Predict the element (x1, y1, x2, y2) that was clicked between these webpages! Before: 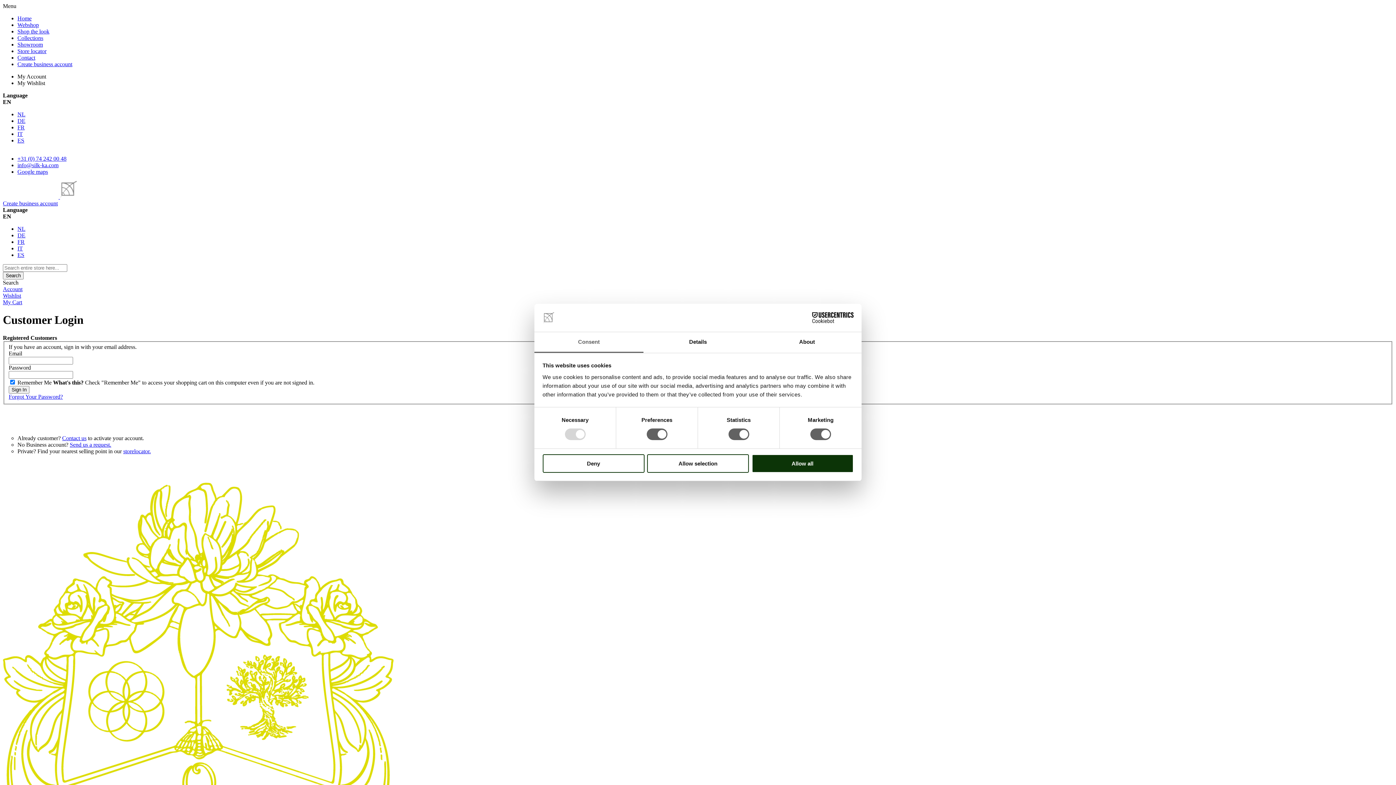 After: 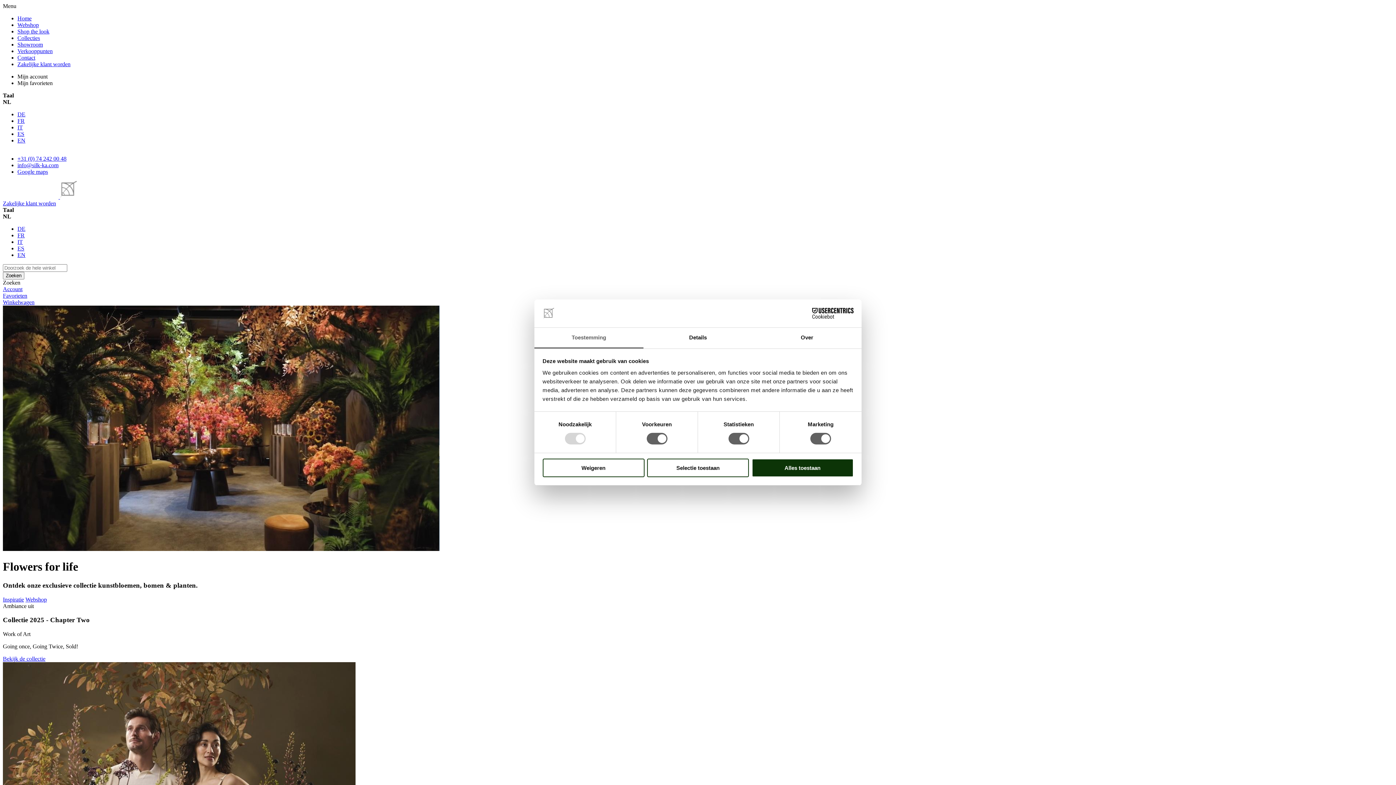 Action: bbox: (17, 111, 25, 117) label: NL